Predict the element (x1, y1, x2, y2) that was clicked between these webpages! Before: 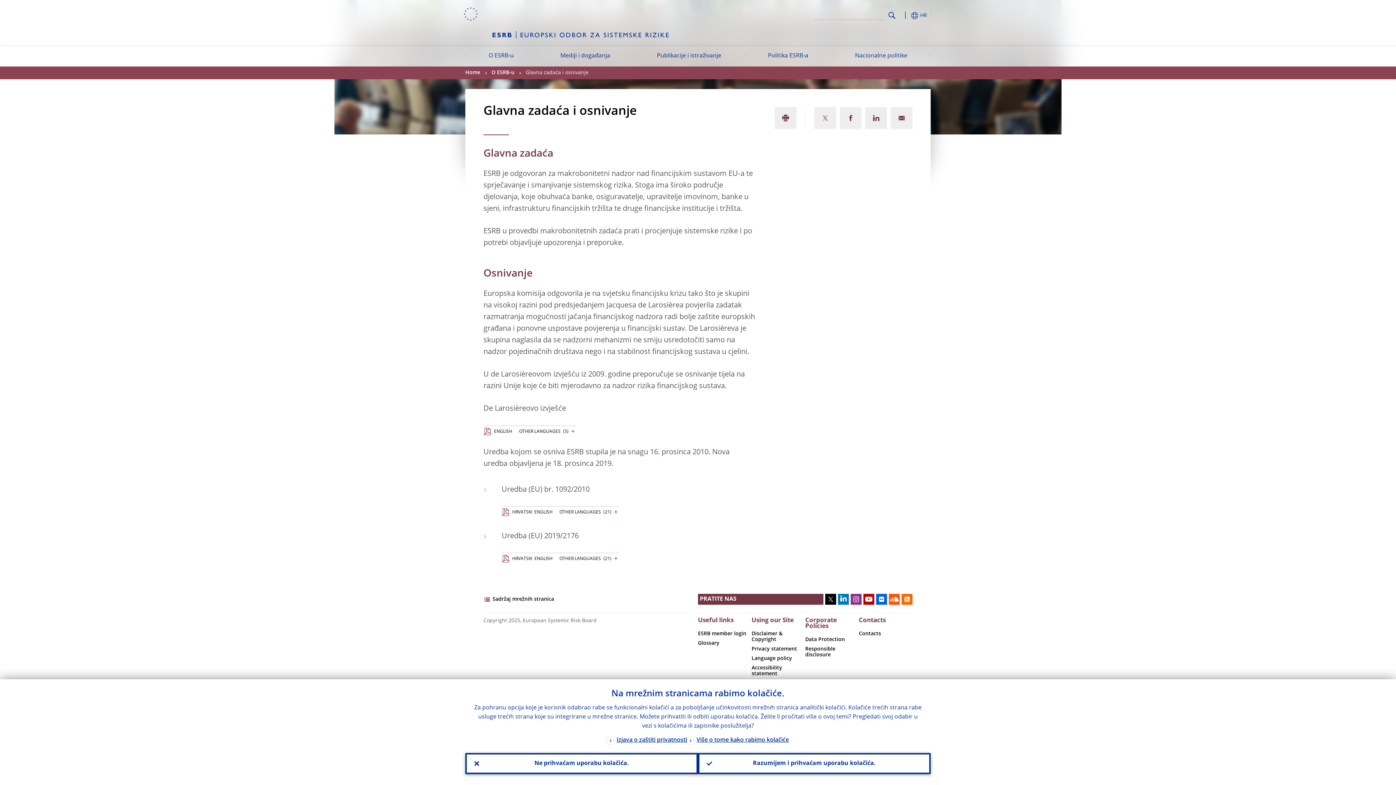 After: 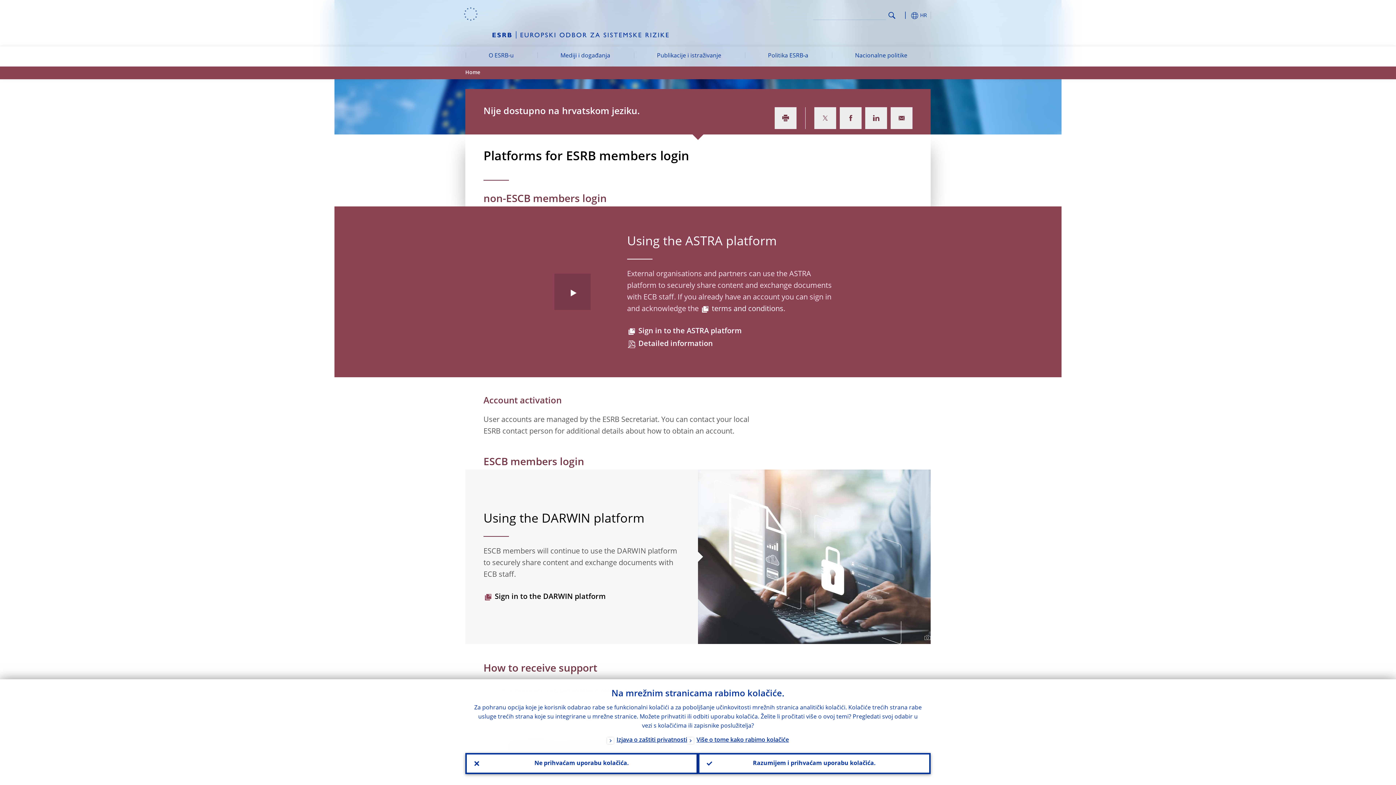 Action: label: ESRB member login bbox: (698, 631, 746, 636)